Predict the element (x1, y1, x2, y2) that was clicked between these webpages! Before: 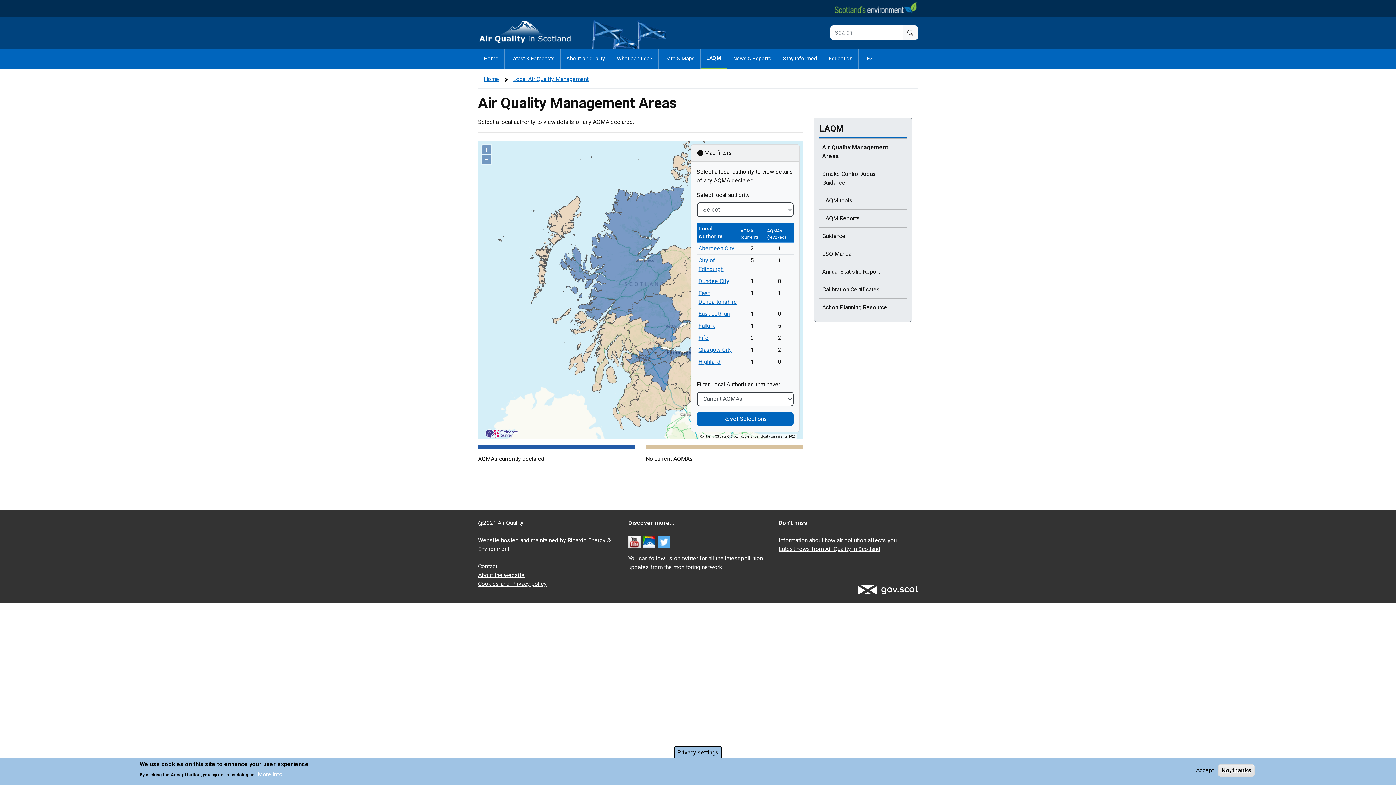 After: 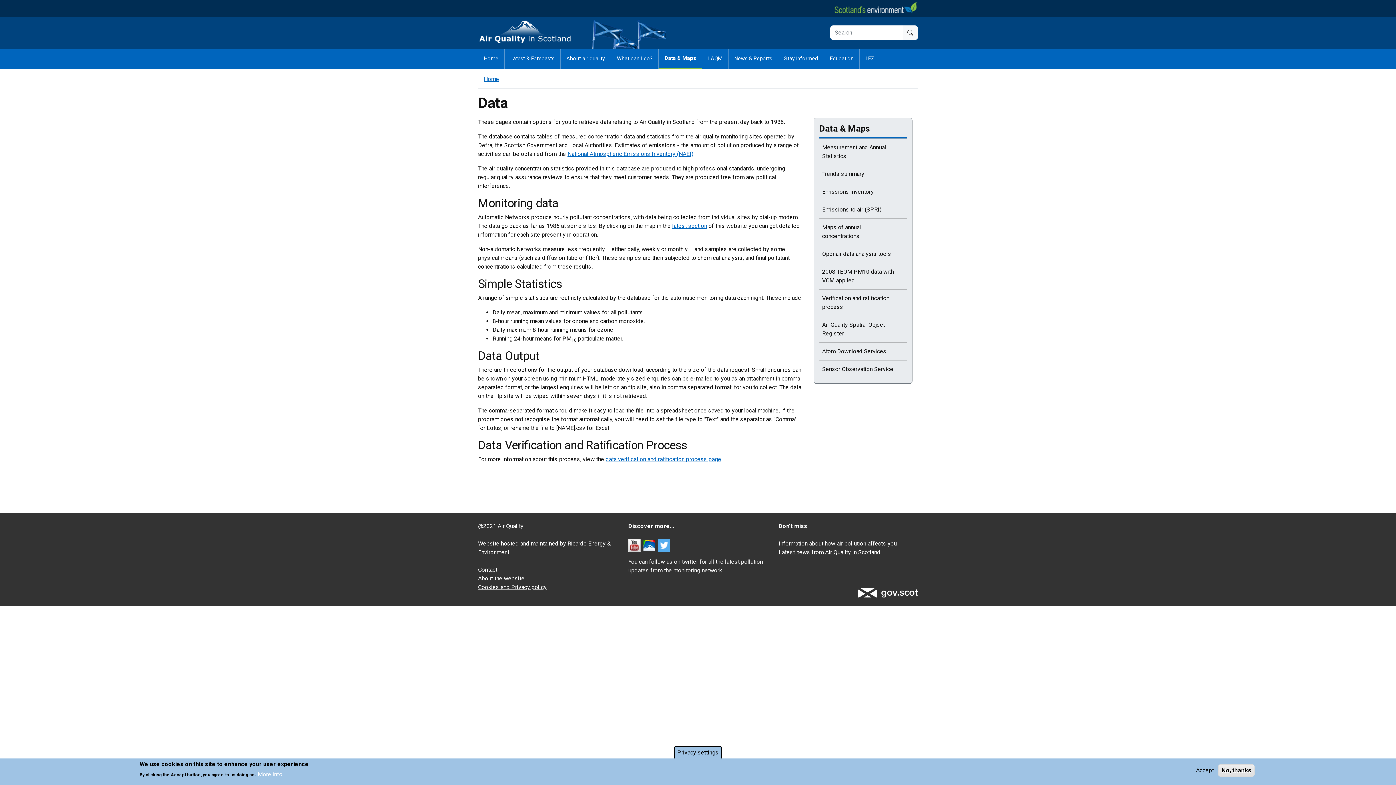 Action: bbox: (664, 54, 694, 62) label: Data & Maps